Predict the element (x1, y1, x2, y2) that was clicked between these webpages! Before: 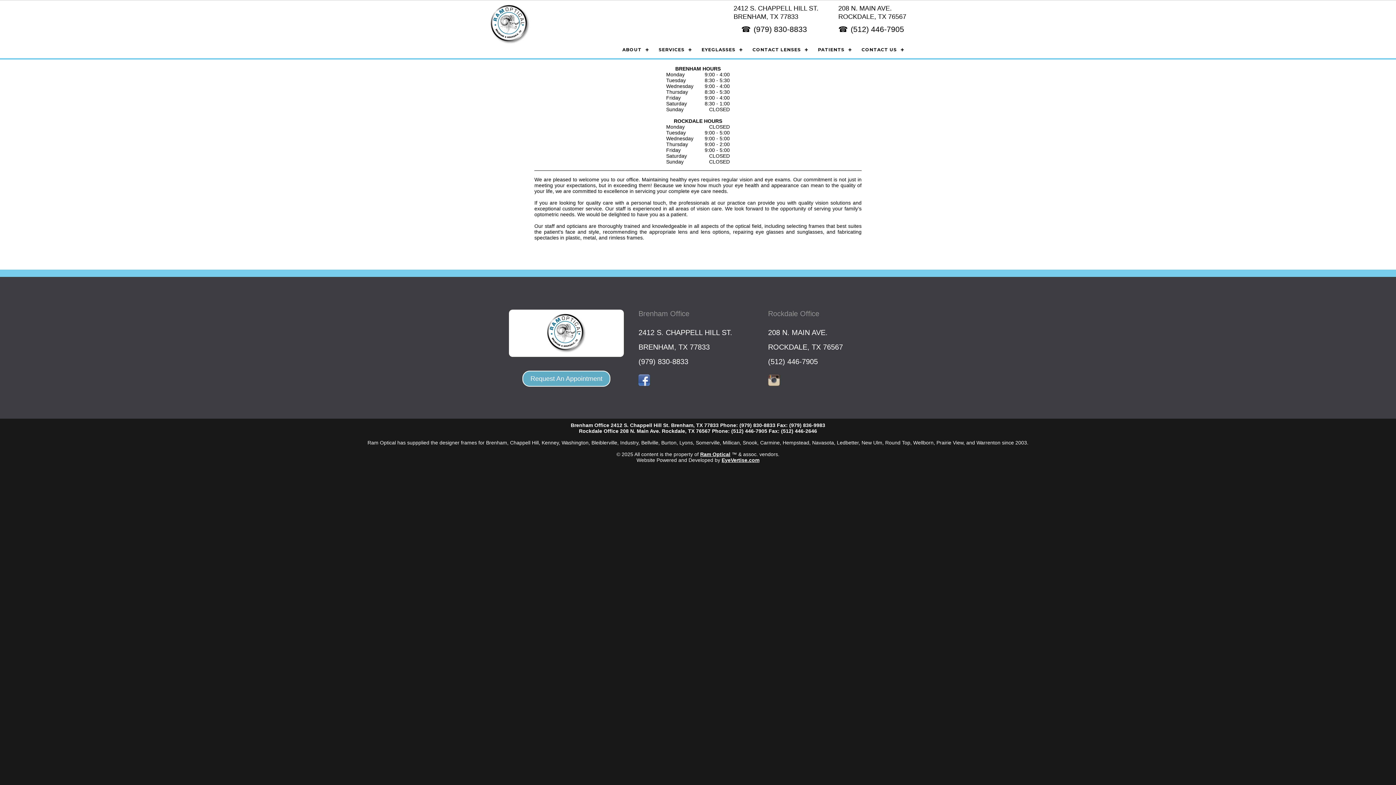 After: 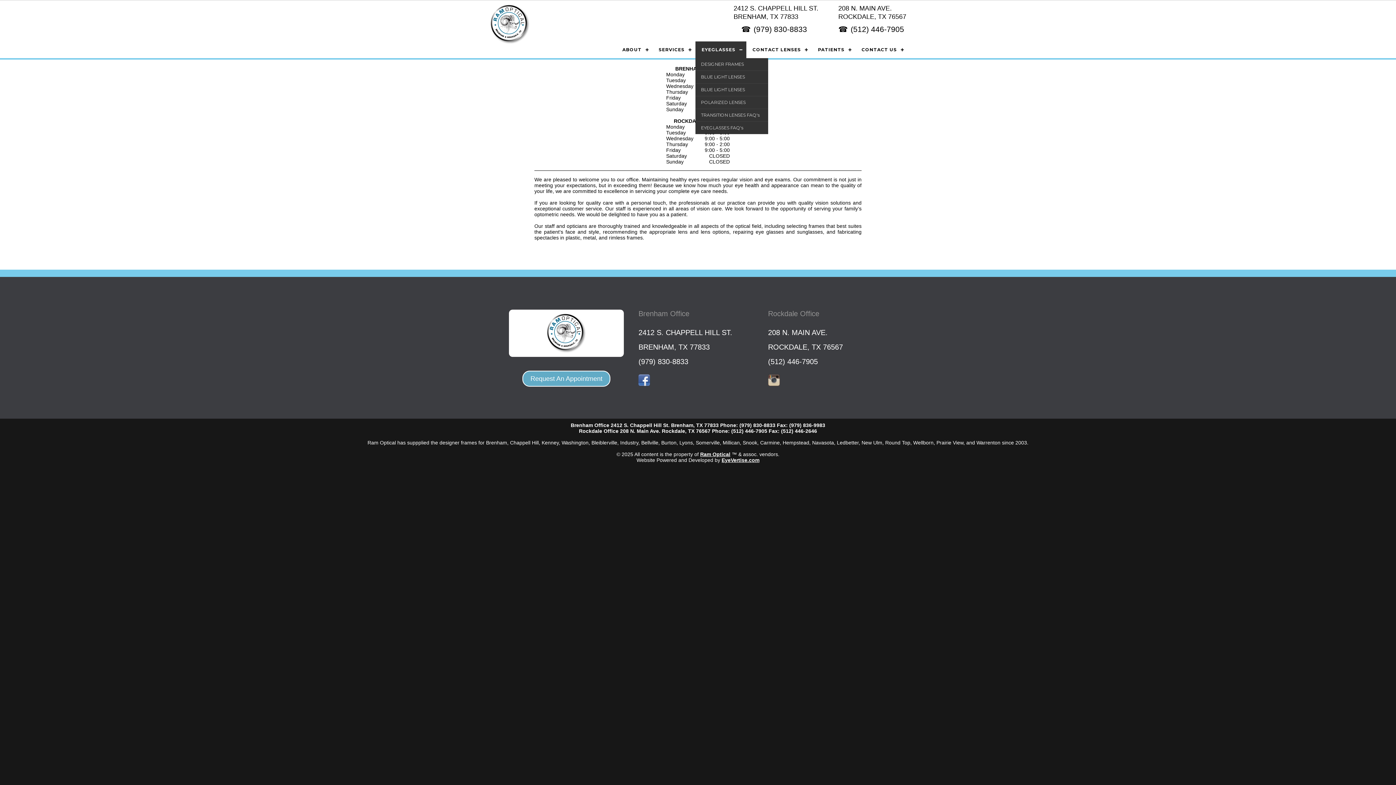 Action: bbox: (695, 41, 746, 58) label: EYEGLASSES